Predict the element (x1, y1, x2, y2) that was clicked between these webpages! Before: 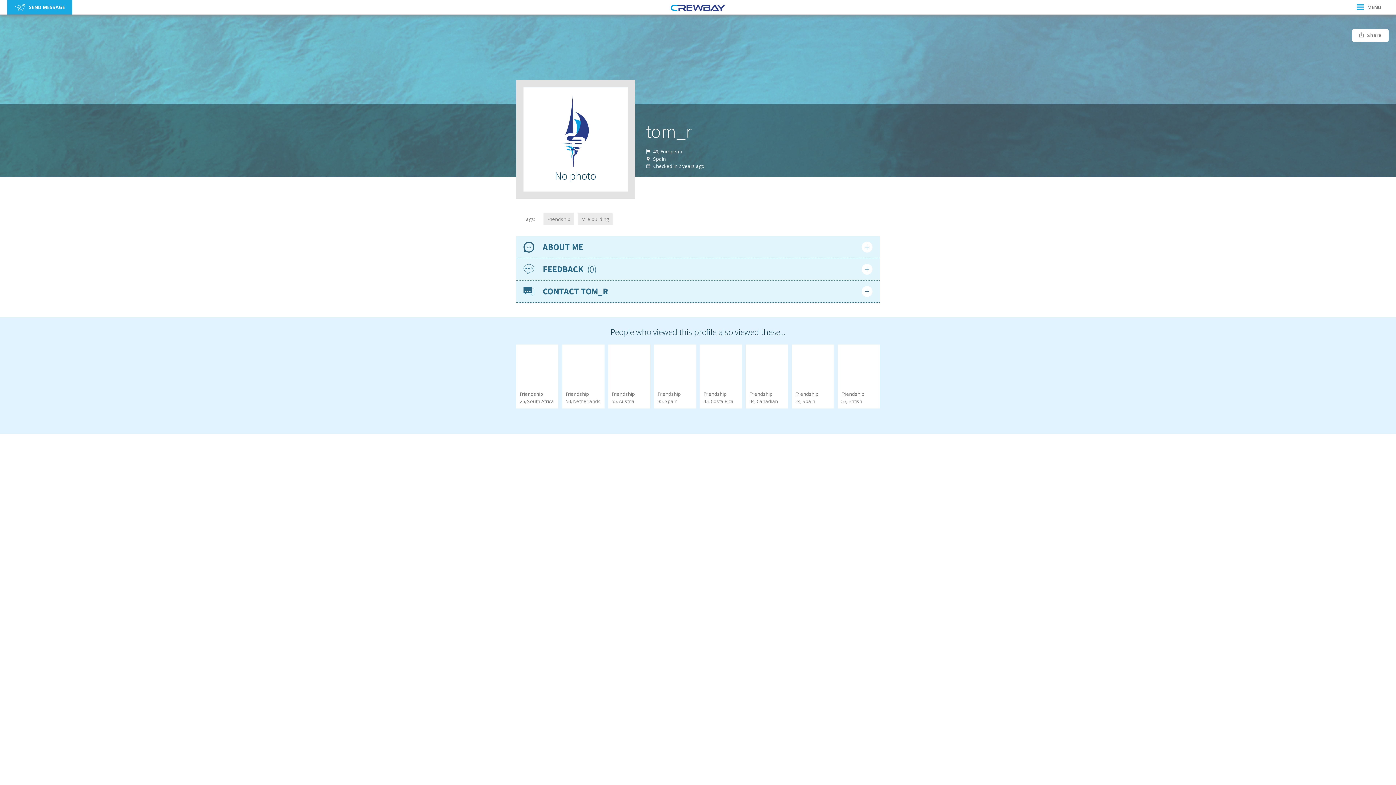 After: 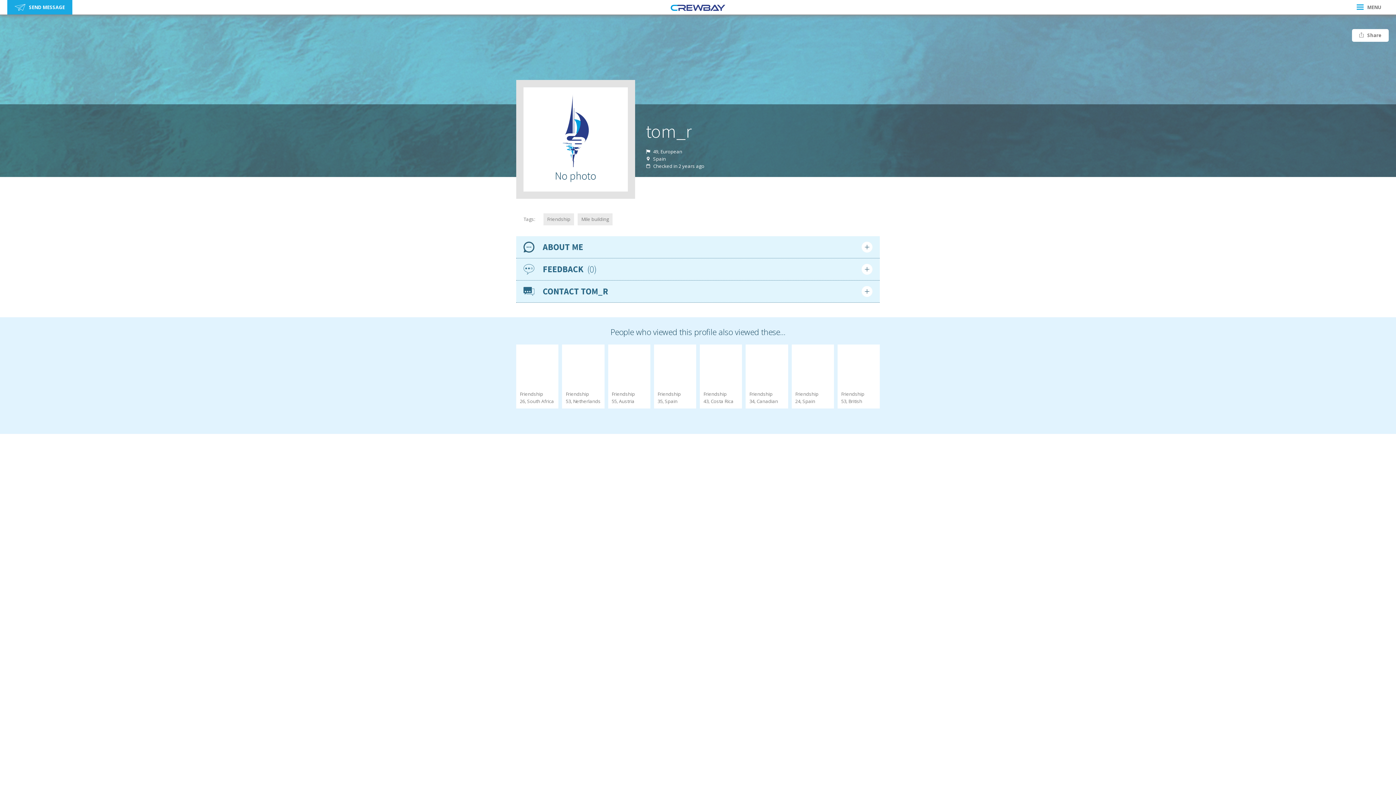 Action: label: Friendship bbox: (547, 216, 570, 222)